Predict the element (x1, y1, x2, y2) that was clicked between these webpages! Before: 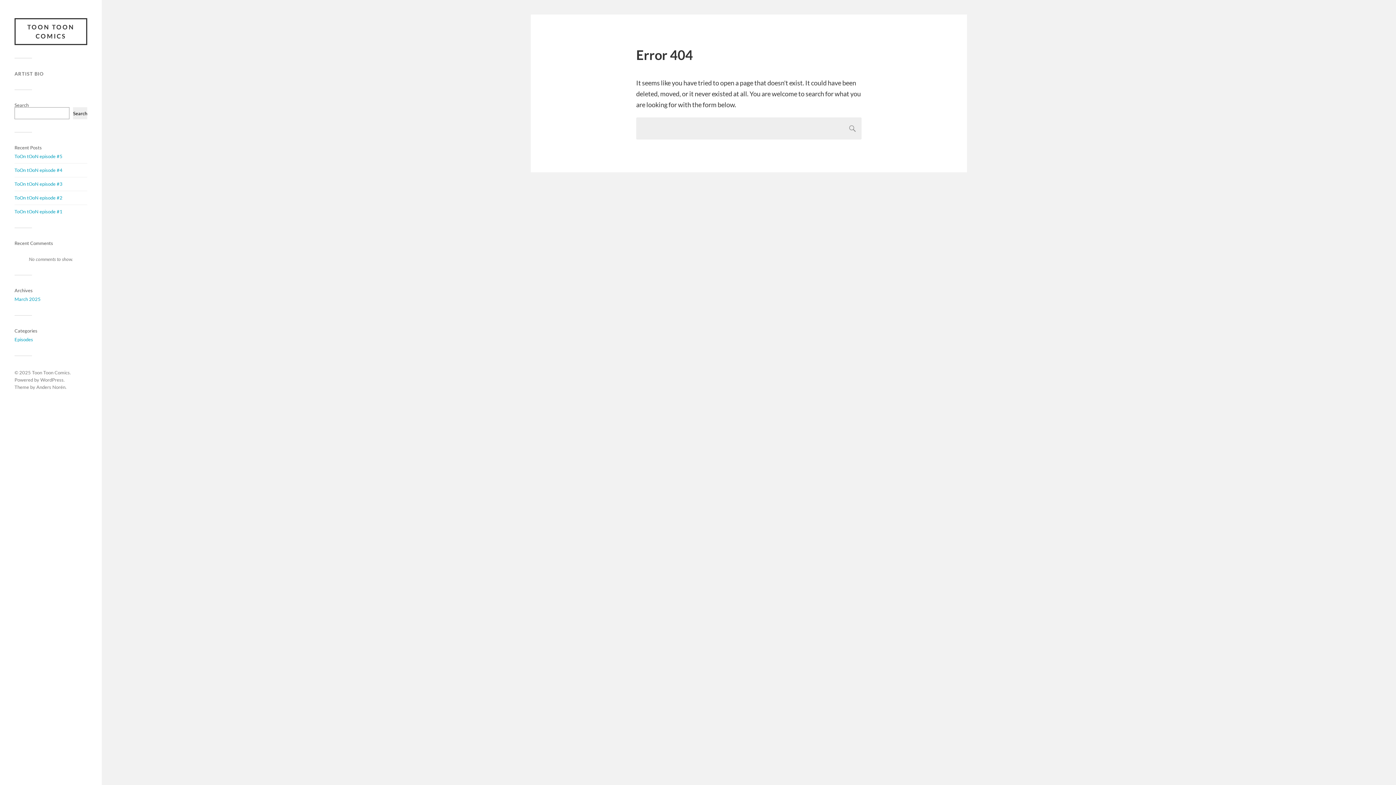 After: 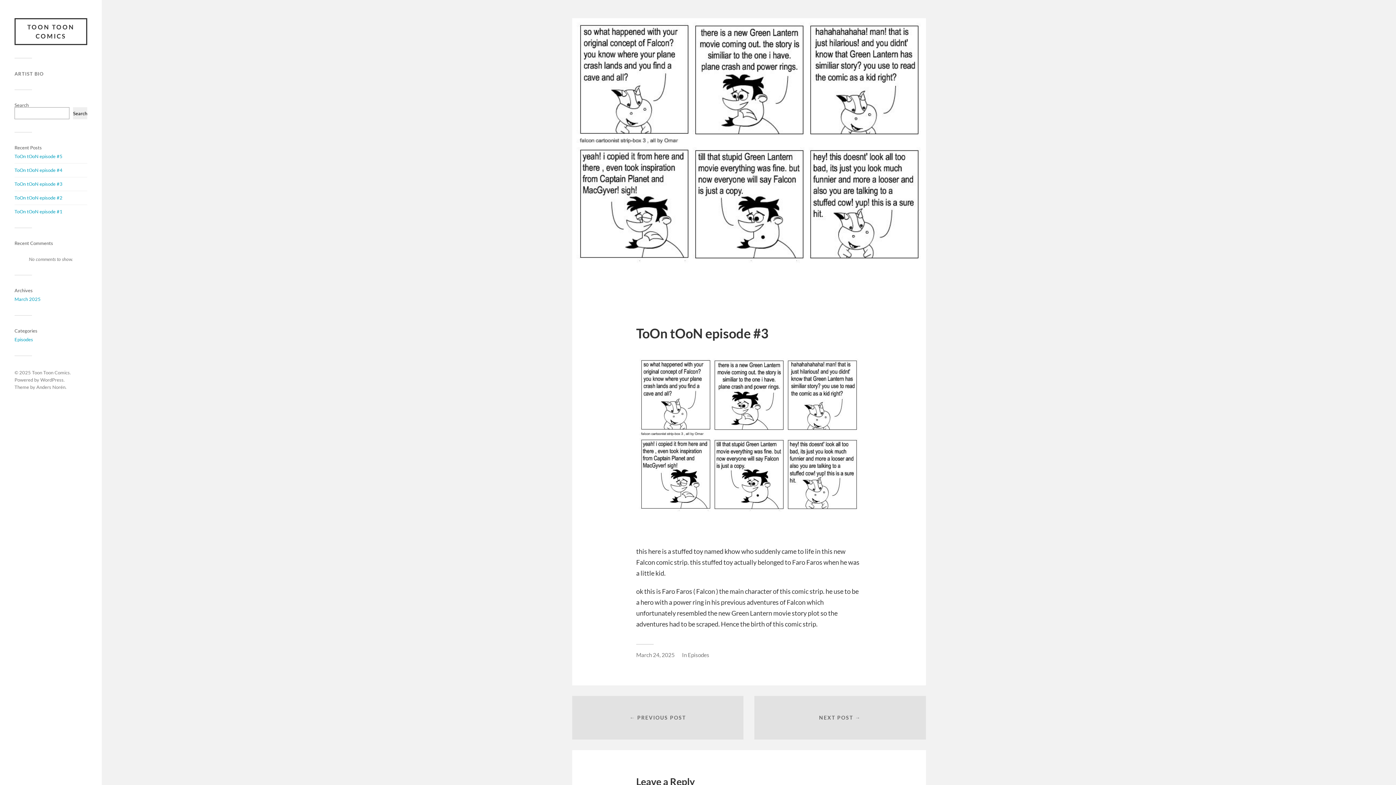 Action: label: ToOn tOoN episode #3 bbox: (14, 181, 62, 186)